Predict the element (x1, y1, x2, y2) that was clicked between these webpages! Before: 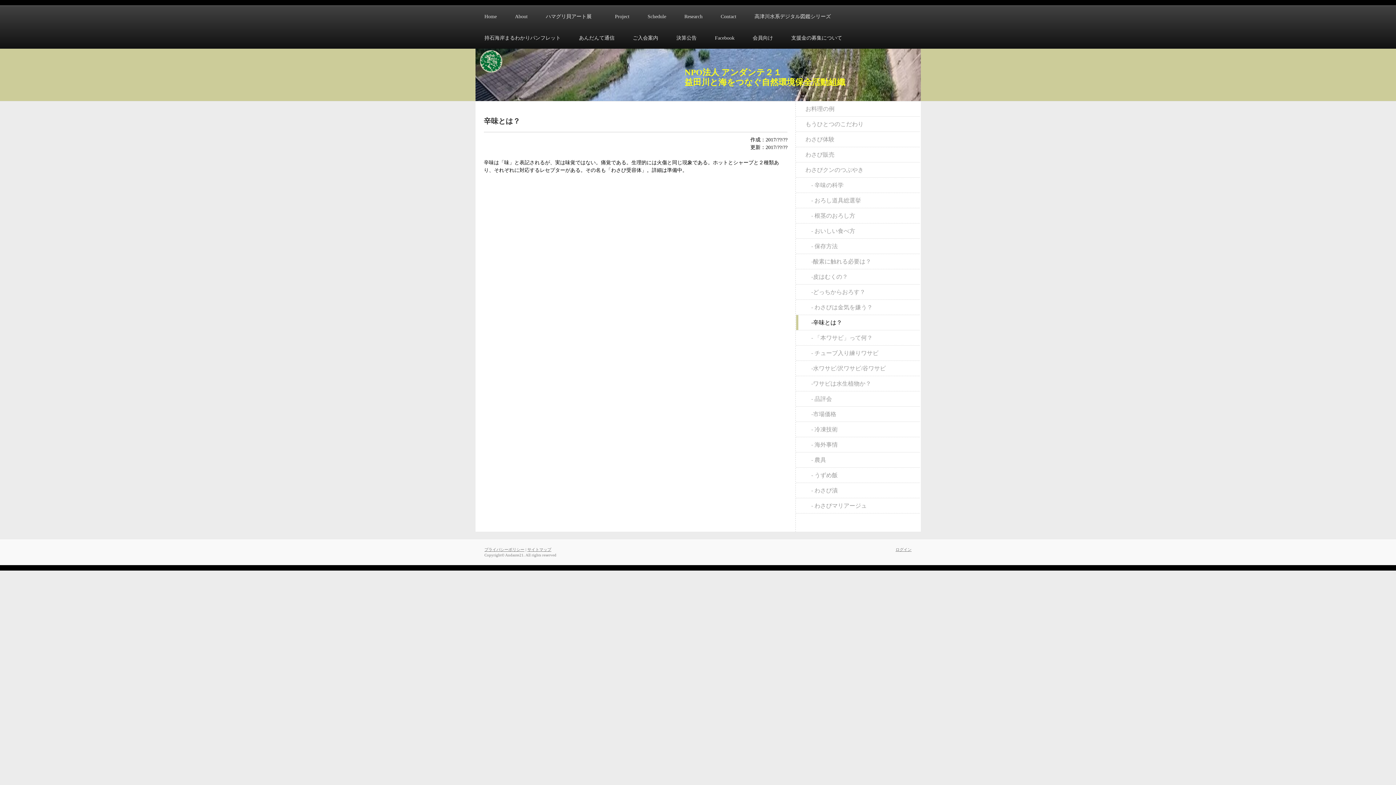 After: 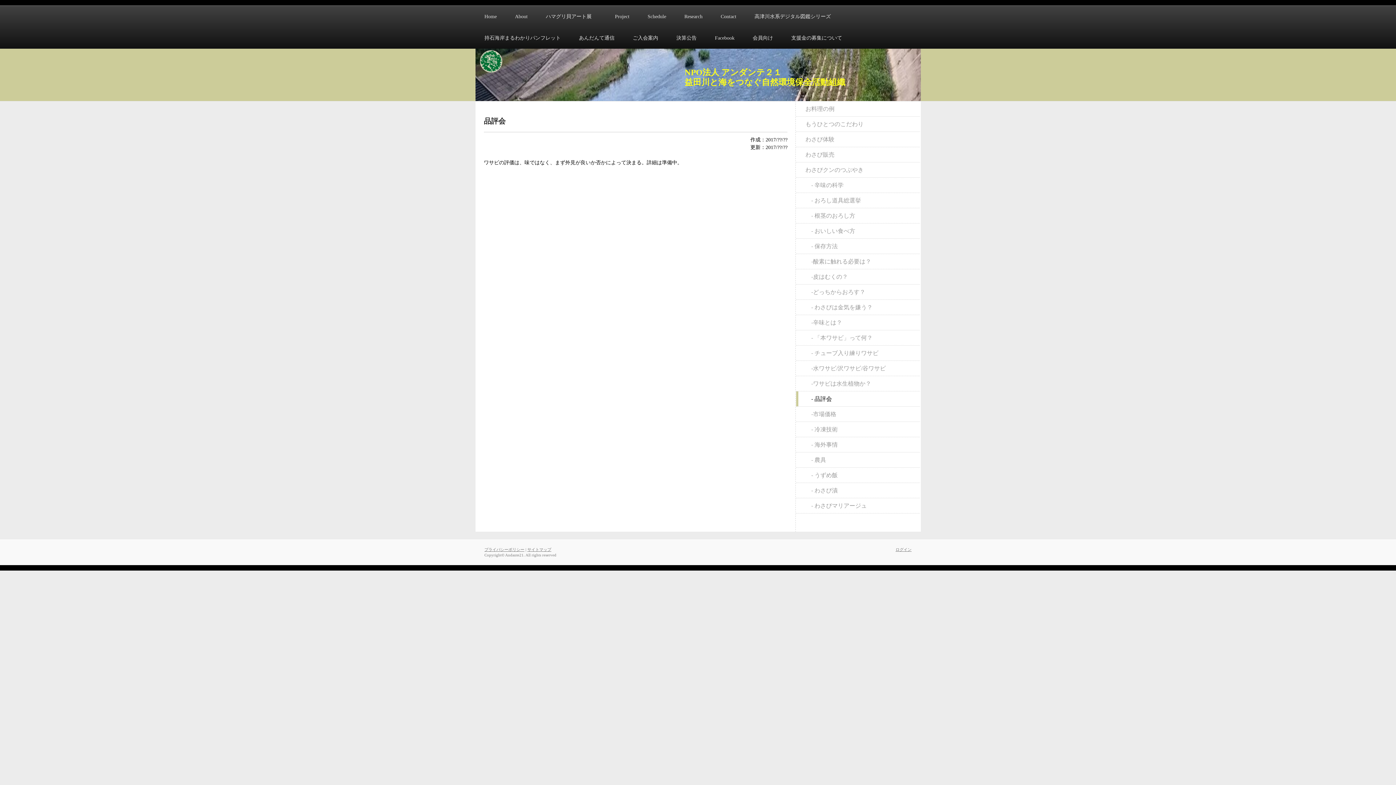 Action: bbox: (796, 391, 919, 406) label: 　- 品評会